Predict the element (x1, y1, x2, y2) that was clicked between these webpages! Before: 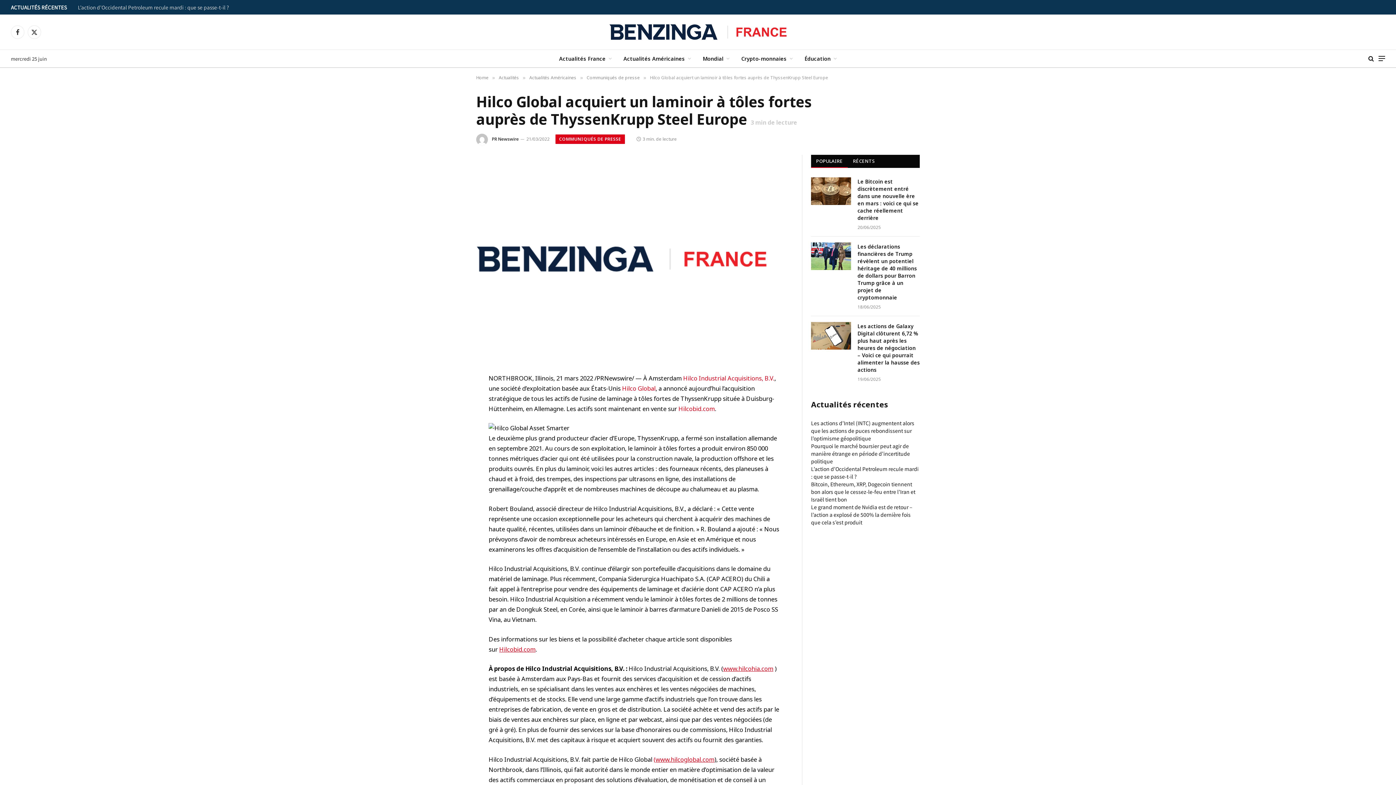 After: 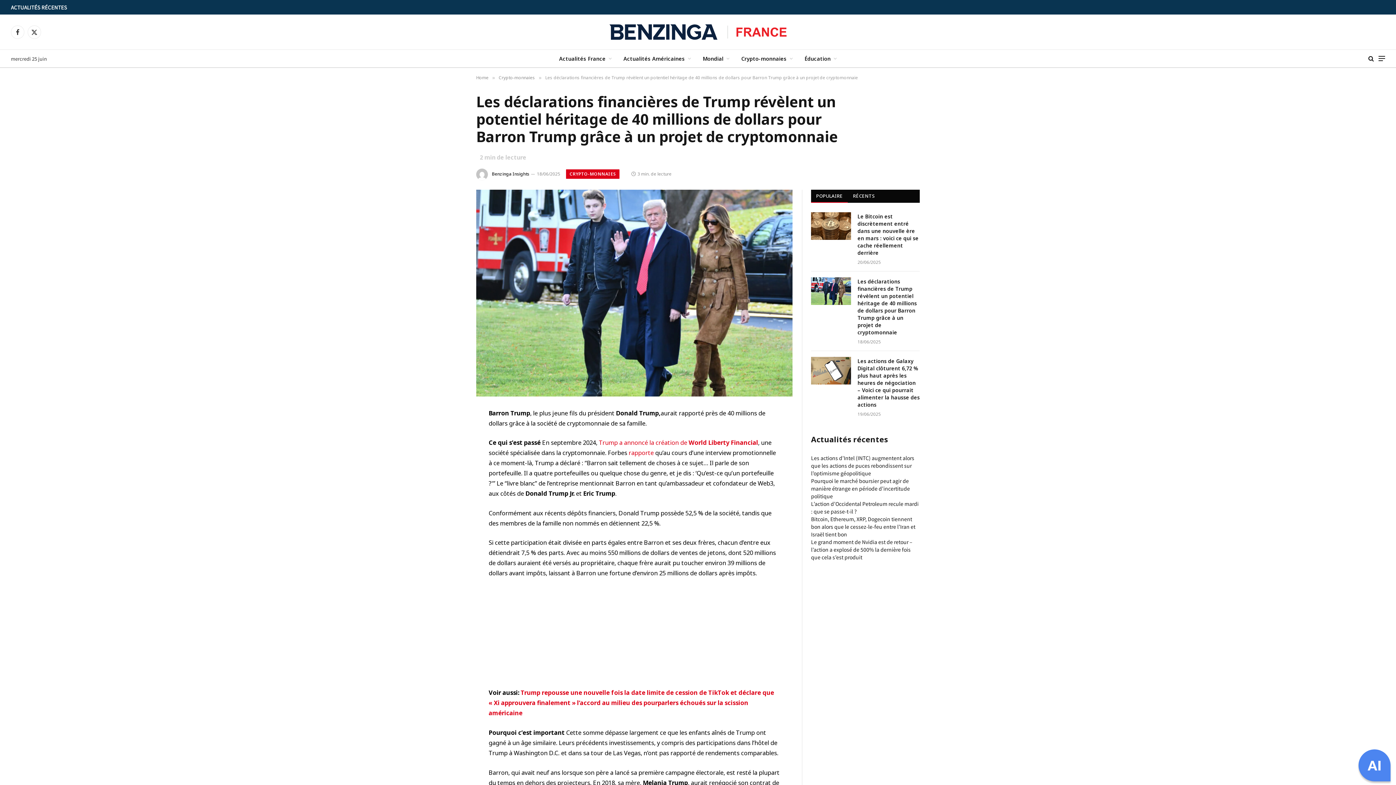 Action: label: Les déclarations financières de Trump révèlent un potentiel héritage de 40 millions de dollars pour Barron Trump grâce à un projet de cryptomonnaie bbox: (857, 243, 920, 301)